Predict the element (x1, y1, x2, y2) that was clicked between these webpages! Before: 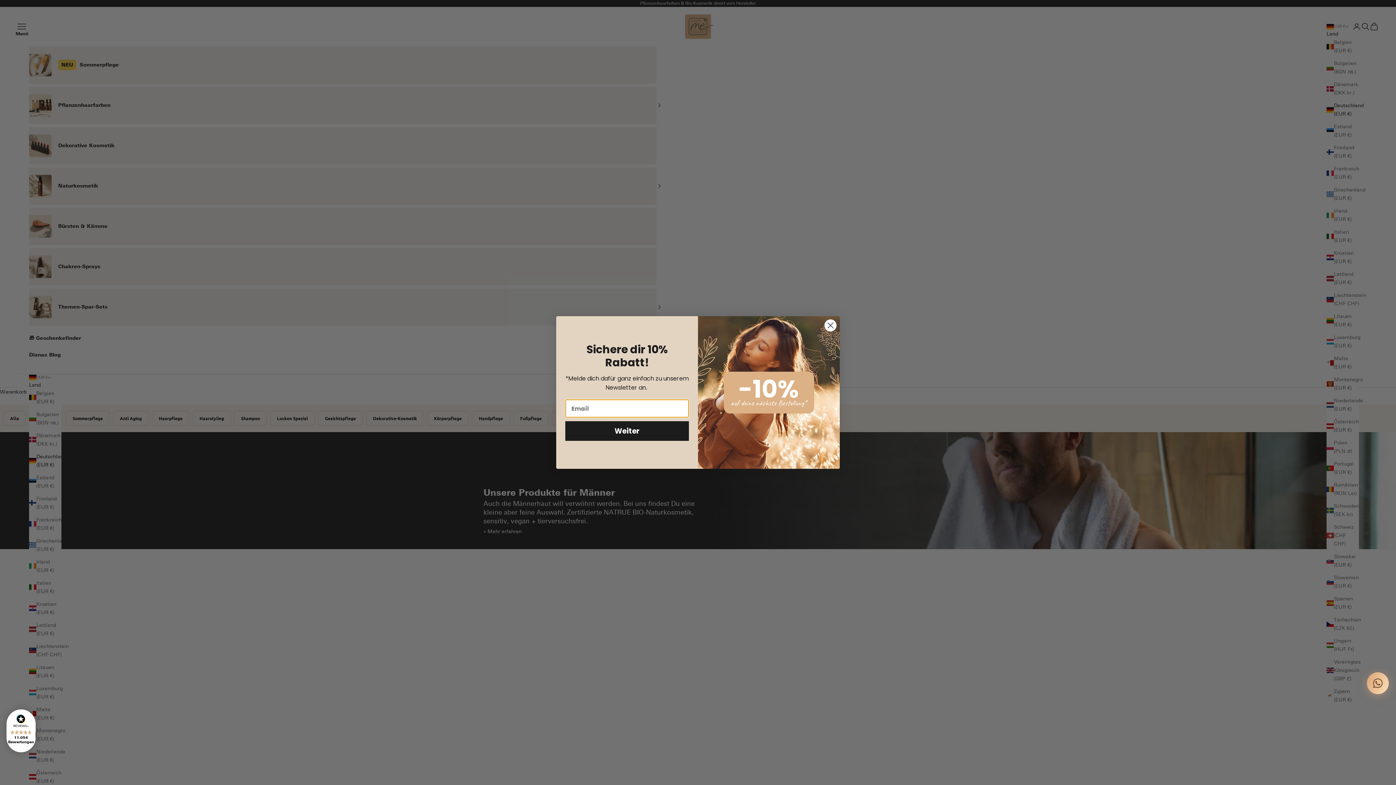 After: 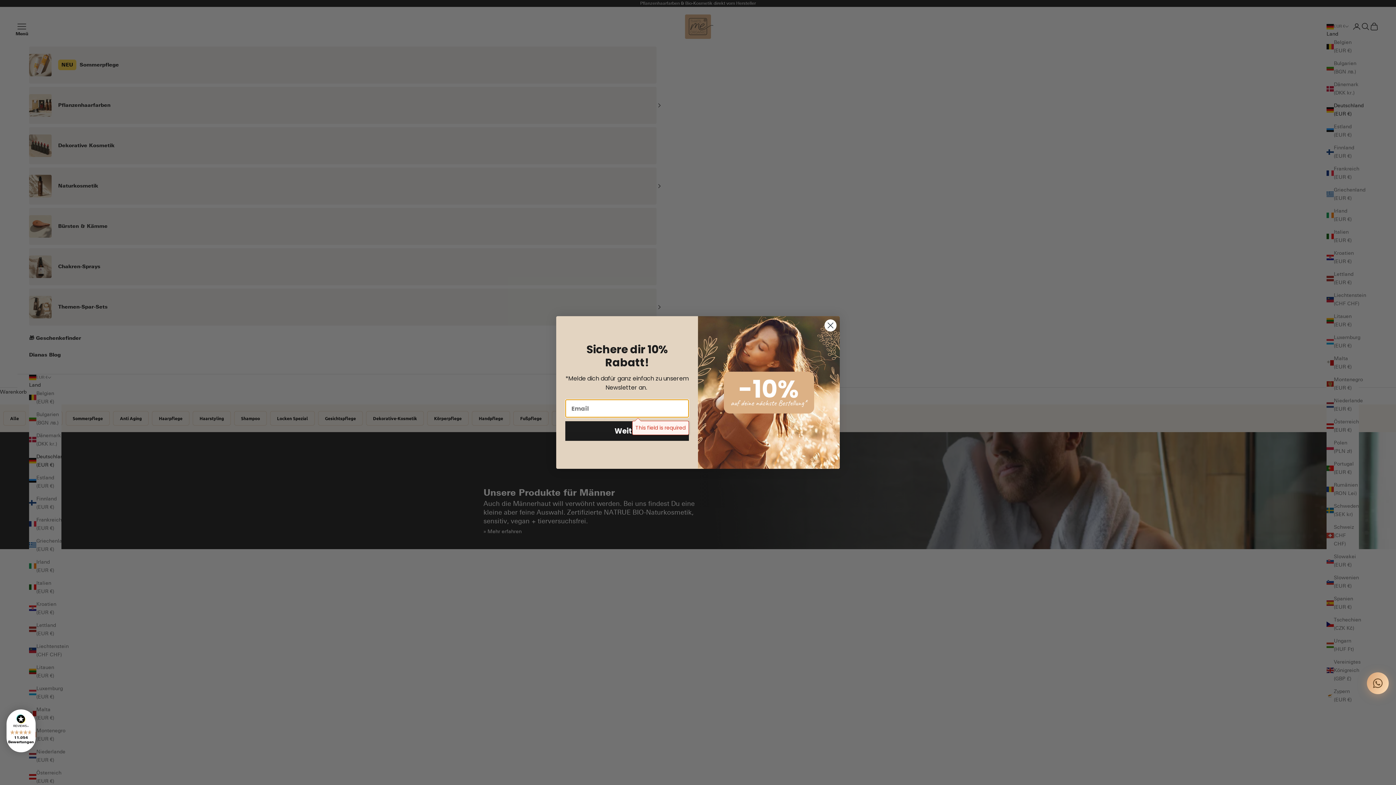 Action: label: Weiter bbox: (565, 421, 689, 441)